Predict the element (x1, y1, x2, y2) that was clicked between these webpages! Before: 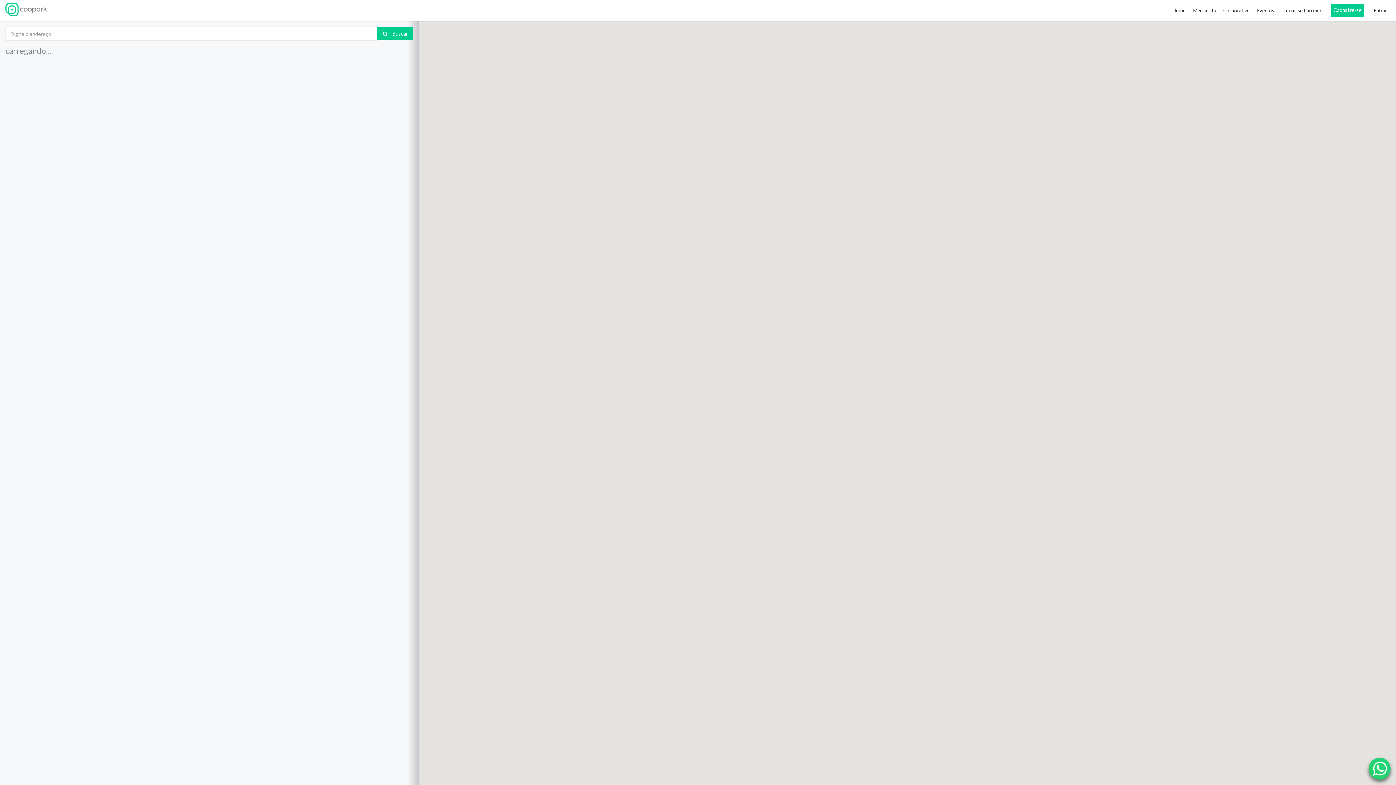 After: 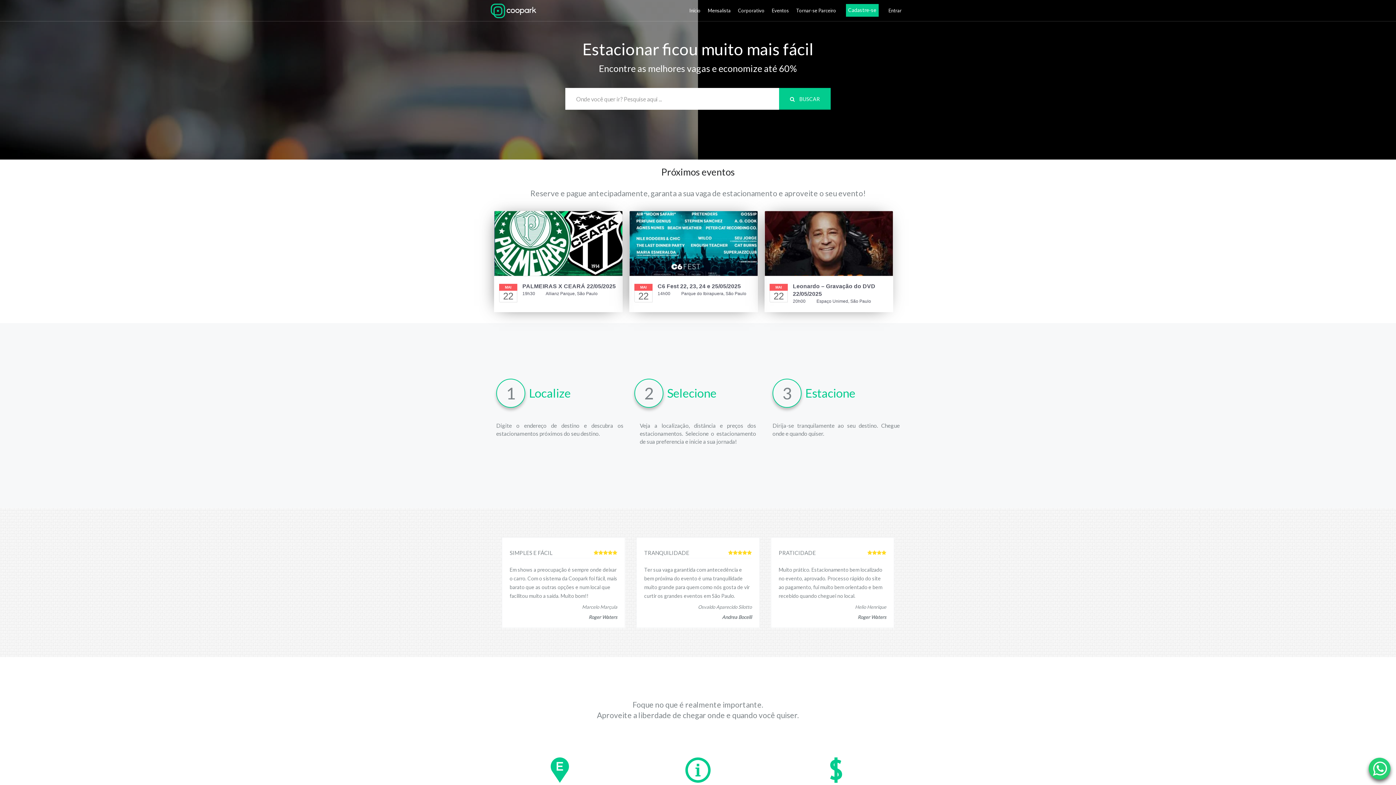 Action: bbox: (5, 14, 51, 20)